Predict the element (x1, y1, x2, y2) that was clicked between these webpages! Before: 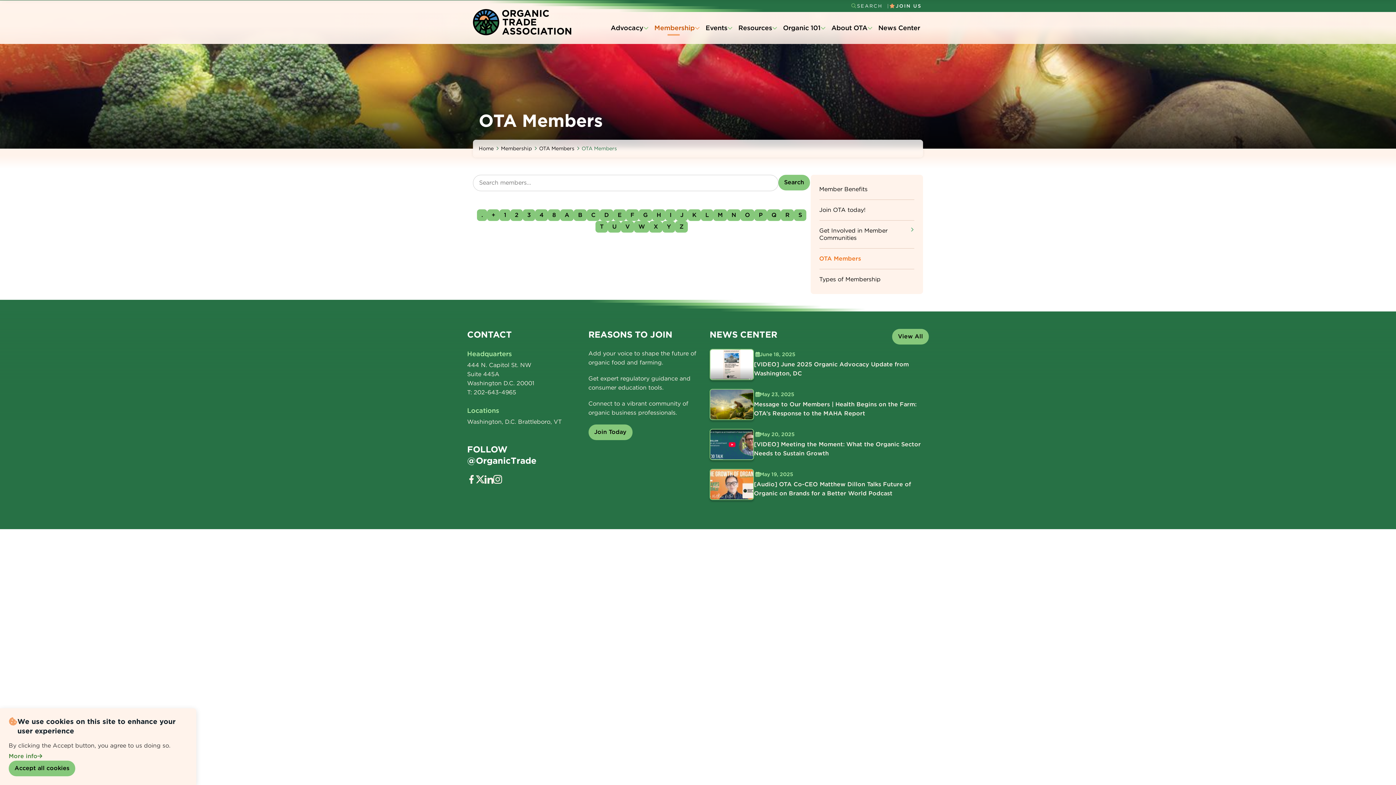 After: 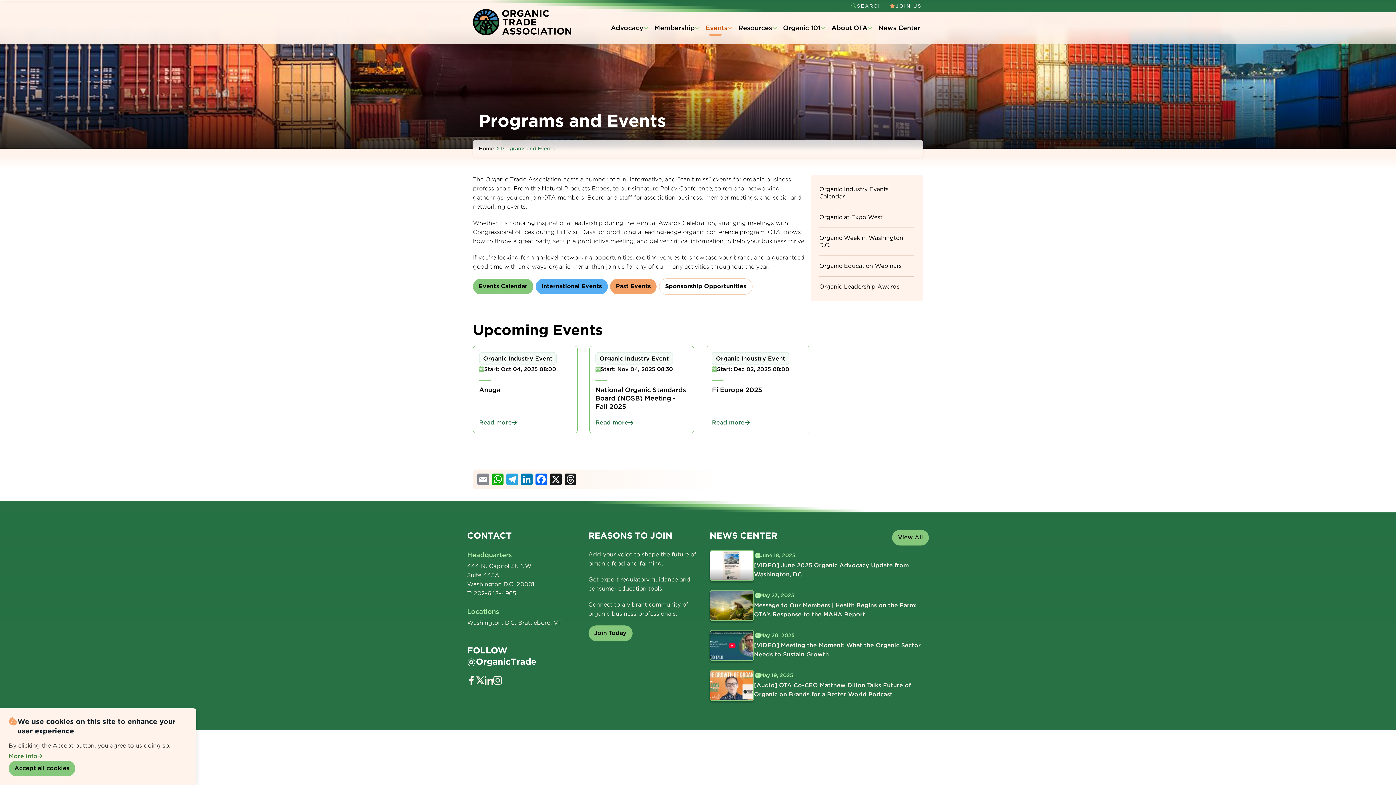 Action: label: Events bbox: (702, 20, 735, 35)